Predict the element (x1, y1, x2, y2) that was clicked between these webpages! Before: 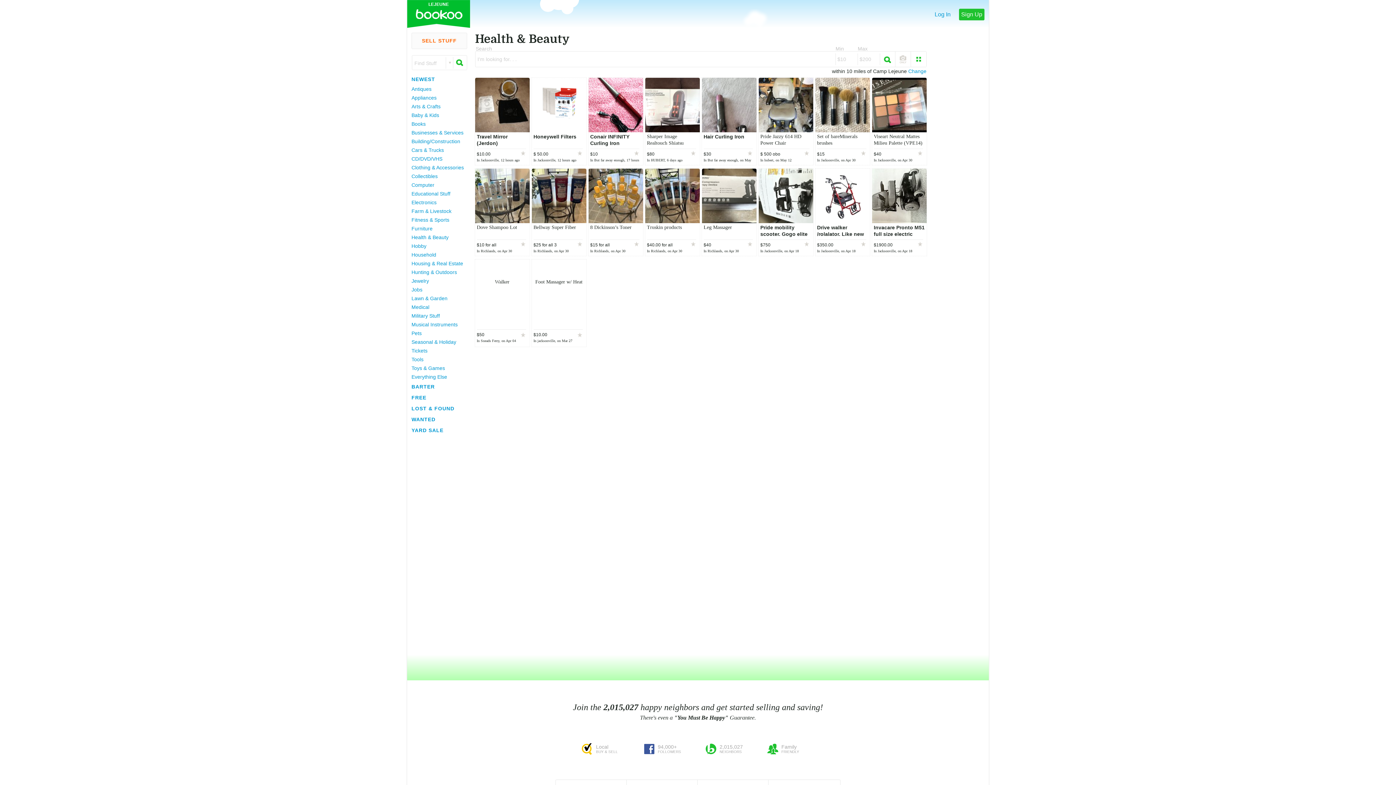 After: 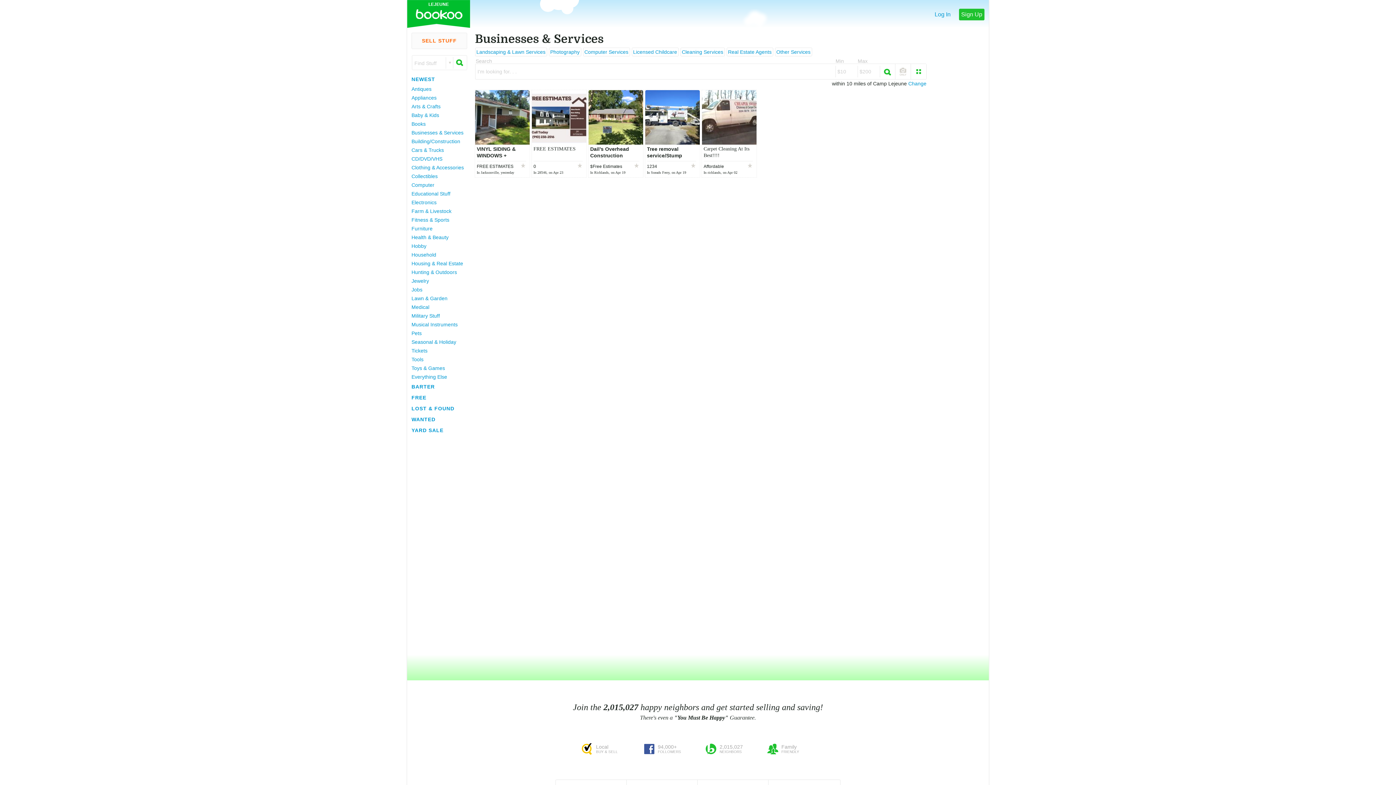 Action: label: Businesses & Services bbox: (411, 128, 466, 137)